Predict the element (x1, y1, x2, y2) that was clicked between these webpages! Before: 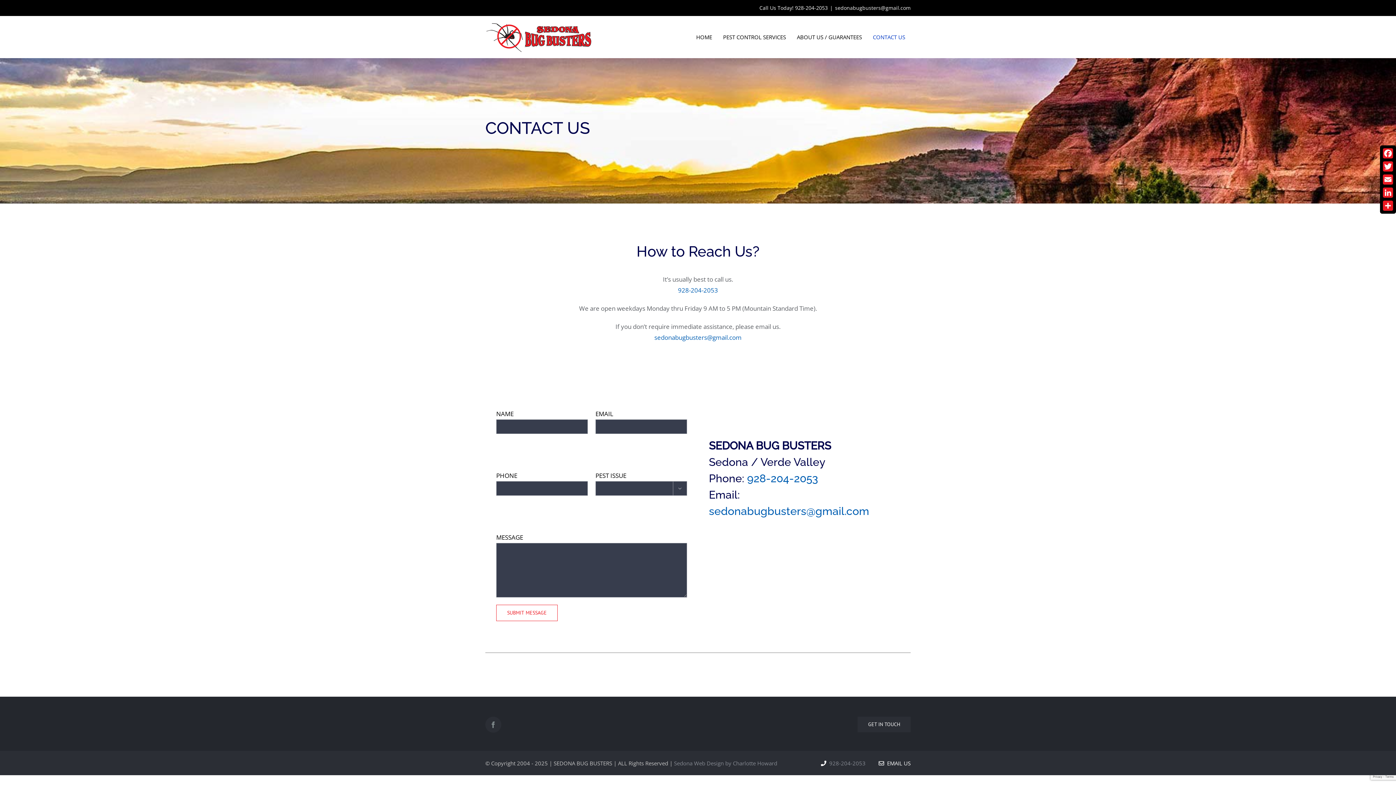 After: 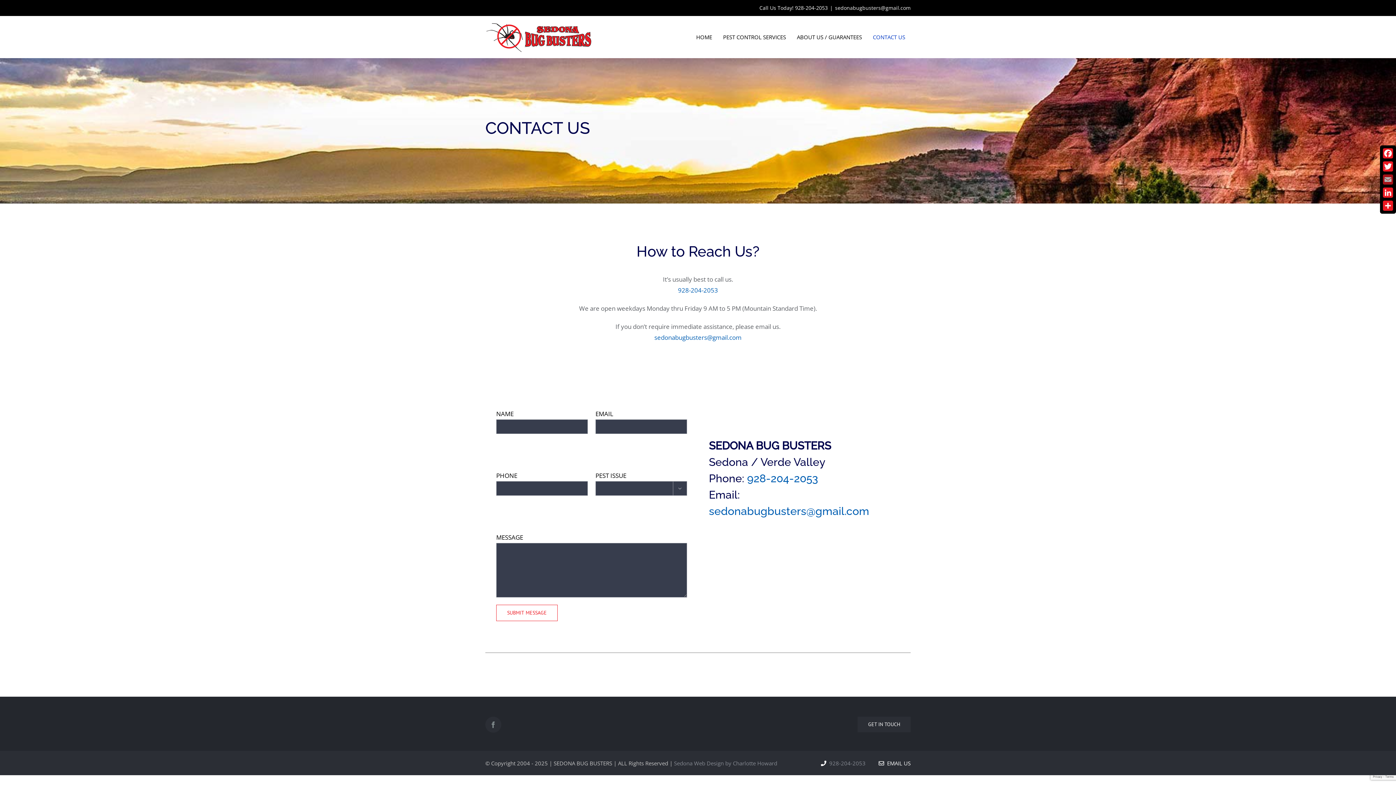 Action: bbox: (1381, 173, 1394, 186) label: Email